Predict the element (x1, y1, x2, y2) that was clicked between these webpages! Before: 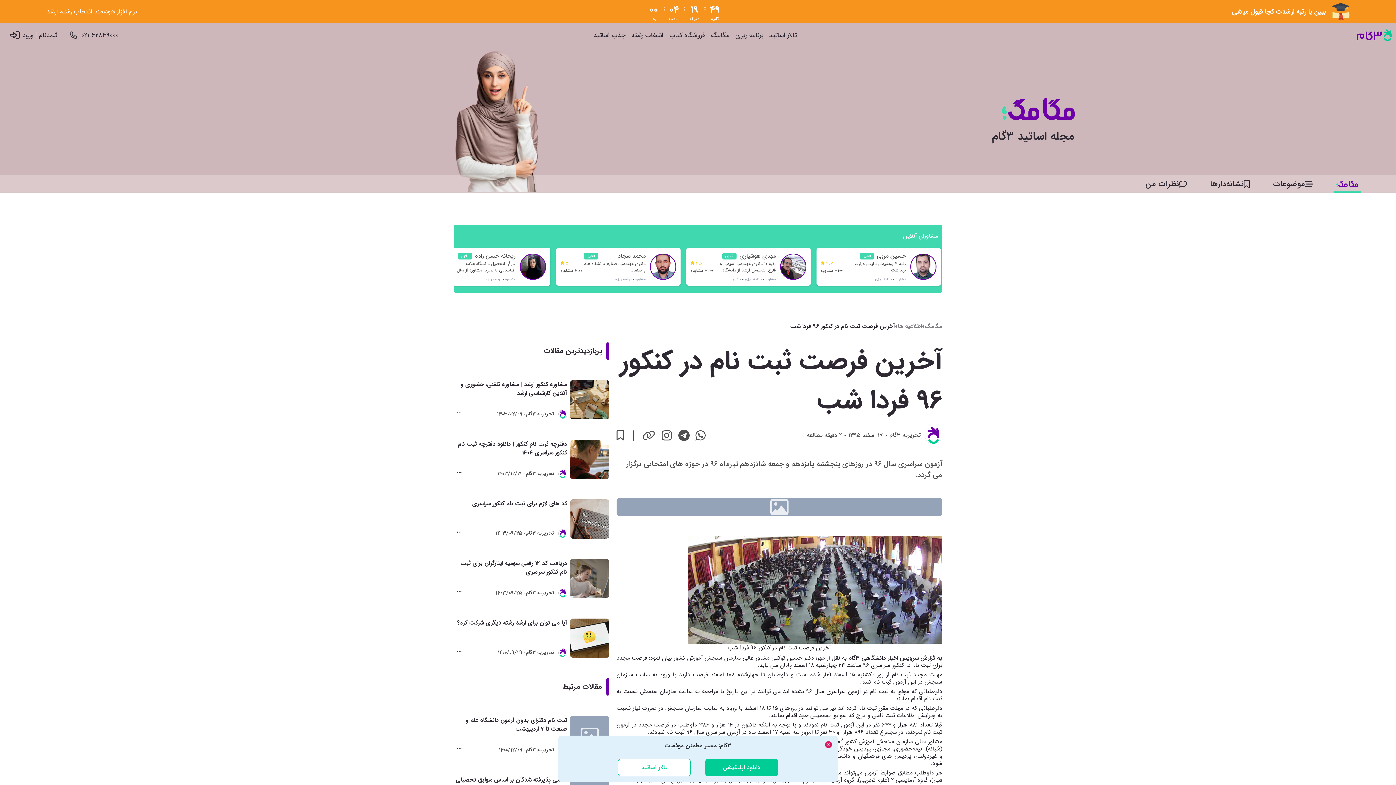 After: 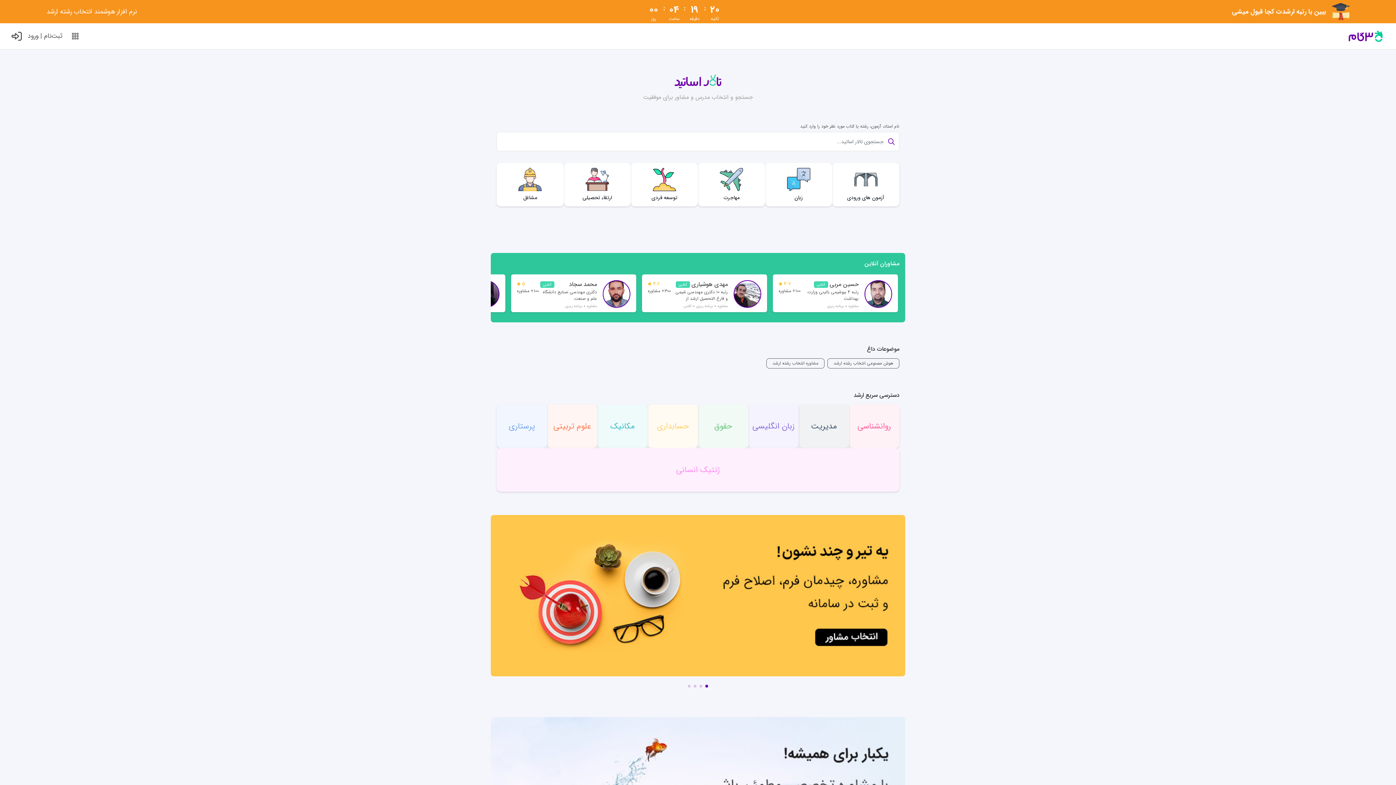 Action: bbox: (769, 30, 796, 40) label: تالار اساتید